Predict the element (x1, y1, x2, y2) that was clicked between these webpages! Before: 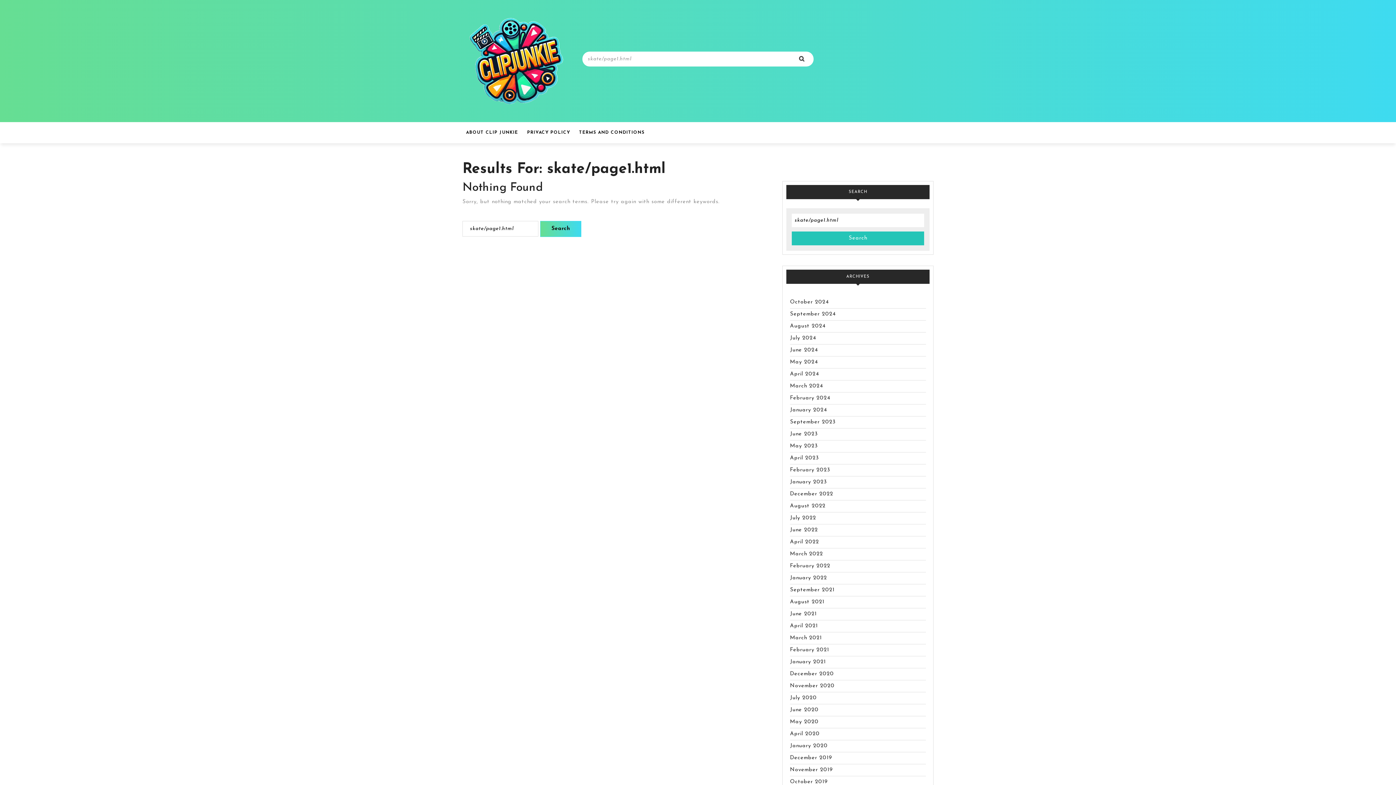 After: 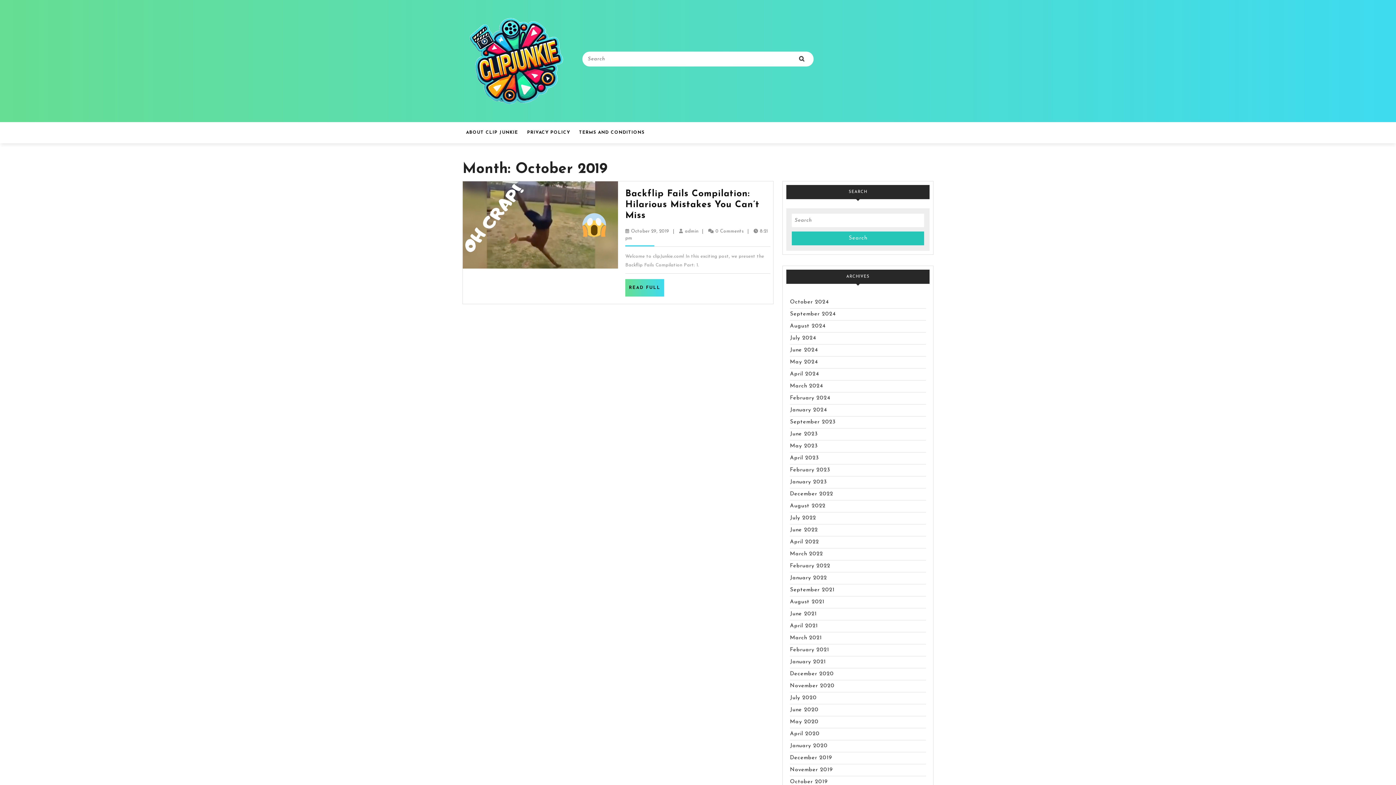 Action: label: October 2019 bbox: (790, 779, 828, 785)